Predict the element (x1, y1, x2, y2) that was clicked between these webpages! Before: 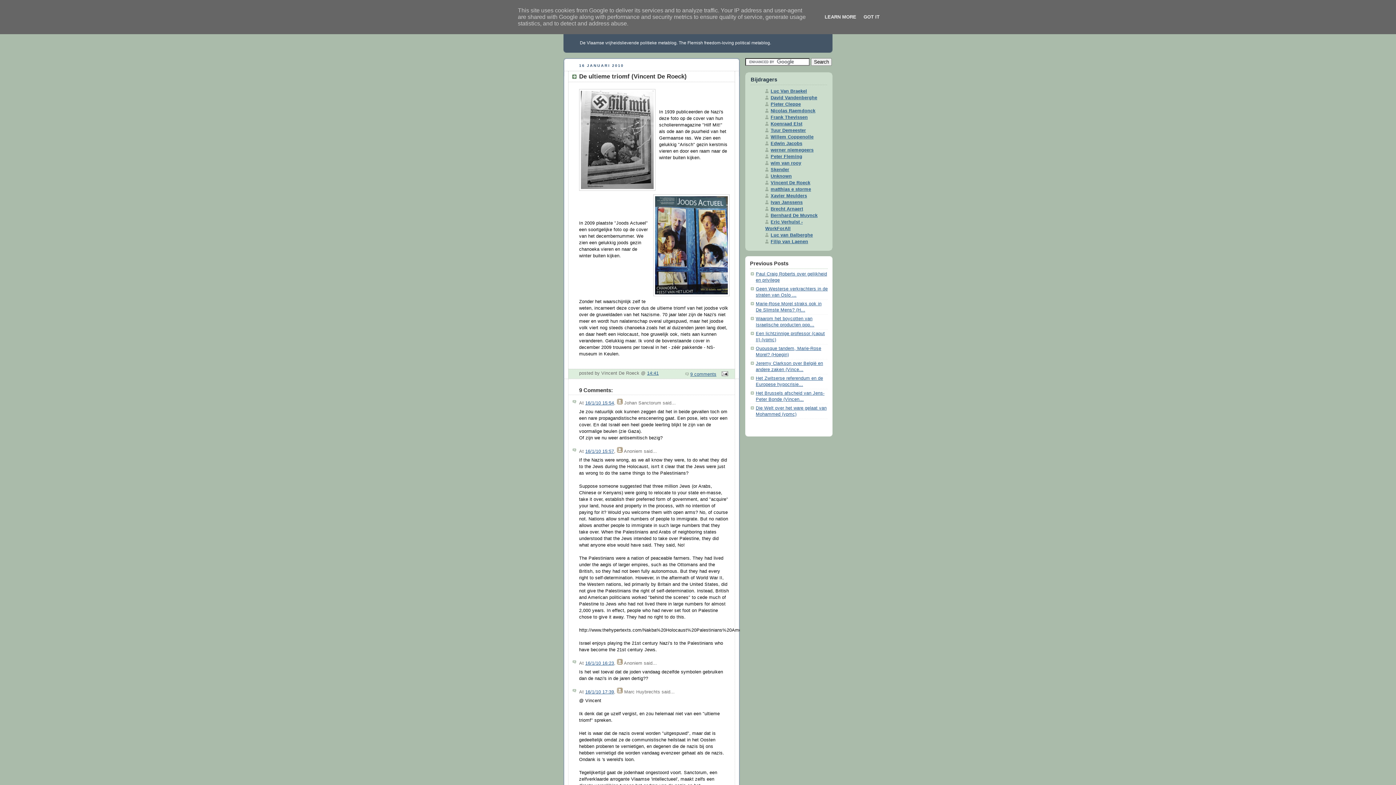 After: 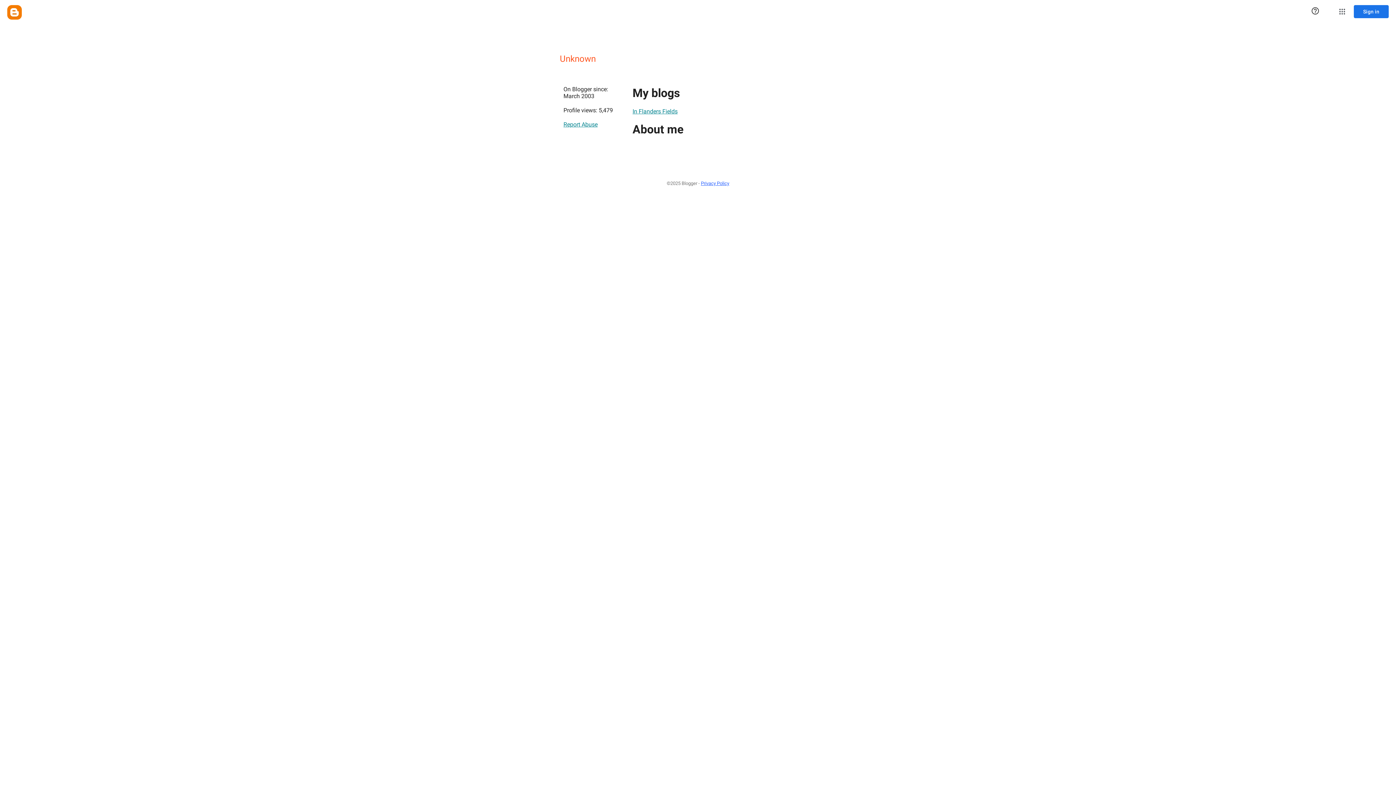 Action: bbox: (765, 173, 792, 178) label: Unknown